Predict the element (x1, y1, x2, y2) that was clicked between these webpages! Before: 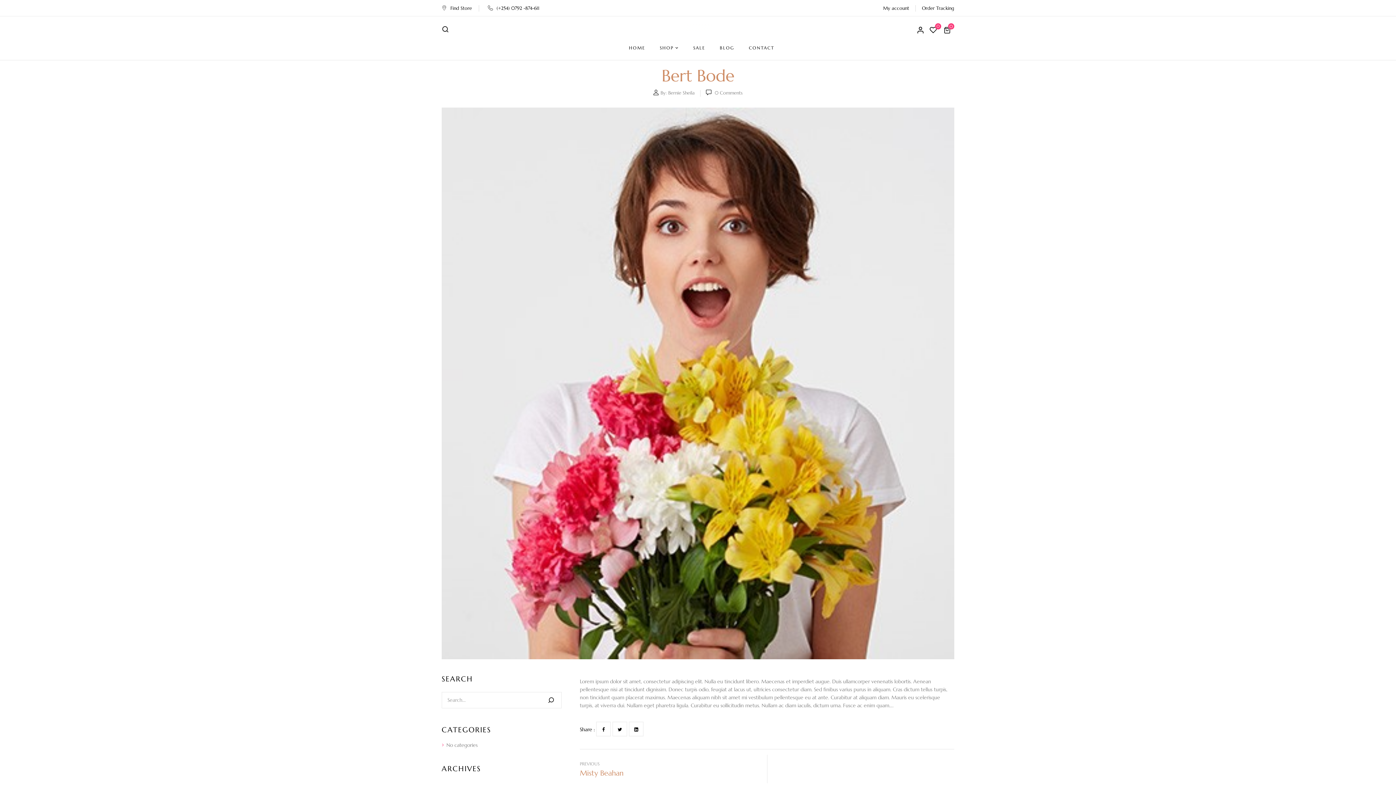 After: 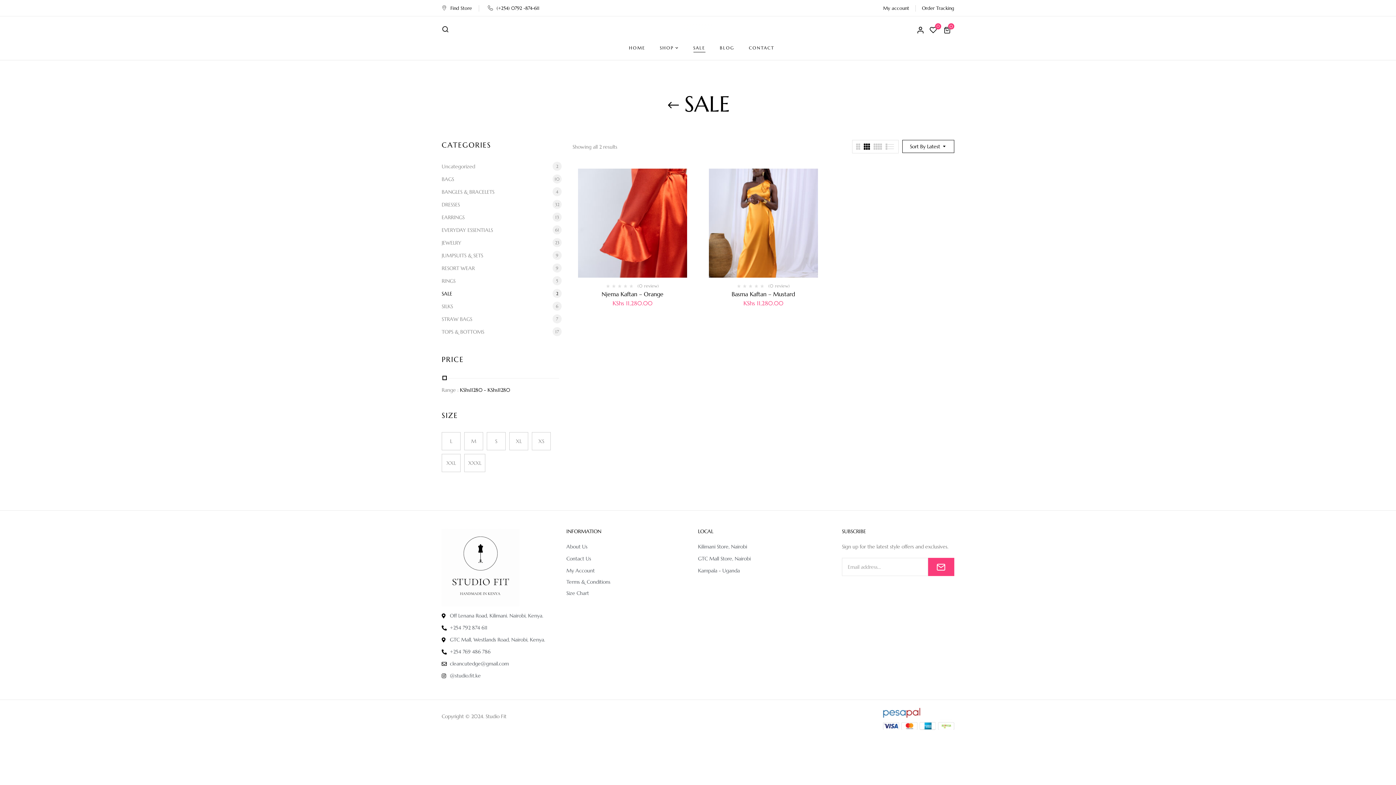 Action: label: SALE bbox: (693, 43, 705, 52)